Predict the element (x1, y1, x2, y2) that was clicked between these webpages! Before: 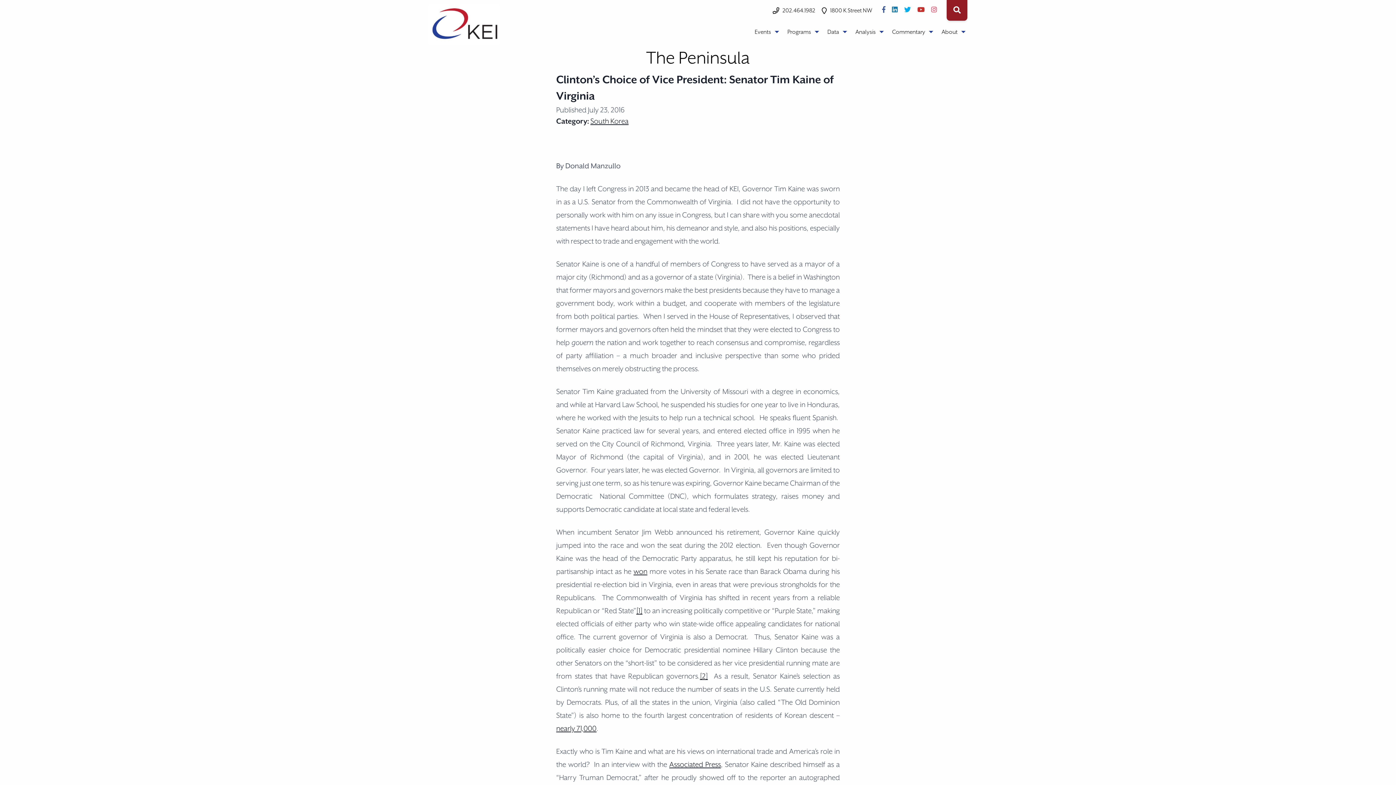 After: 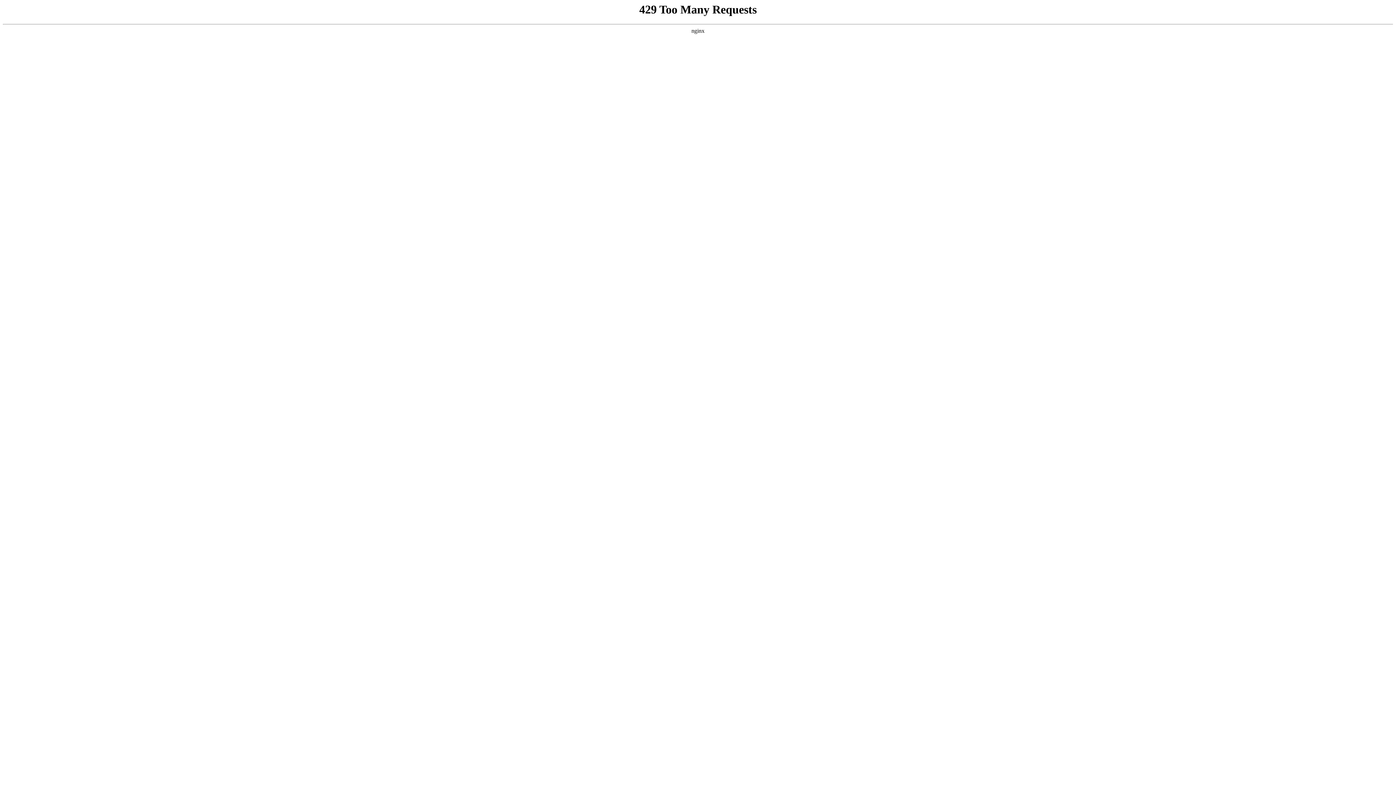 Action: label: Data bbox: (821, 25, 849, 38)